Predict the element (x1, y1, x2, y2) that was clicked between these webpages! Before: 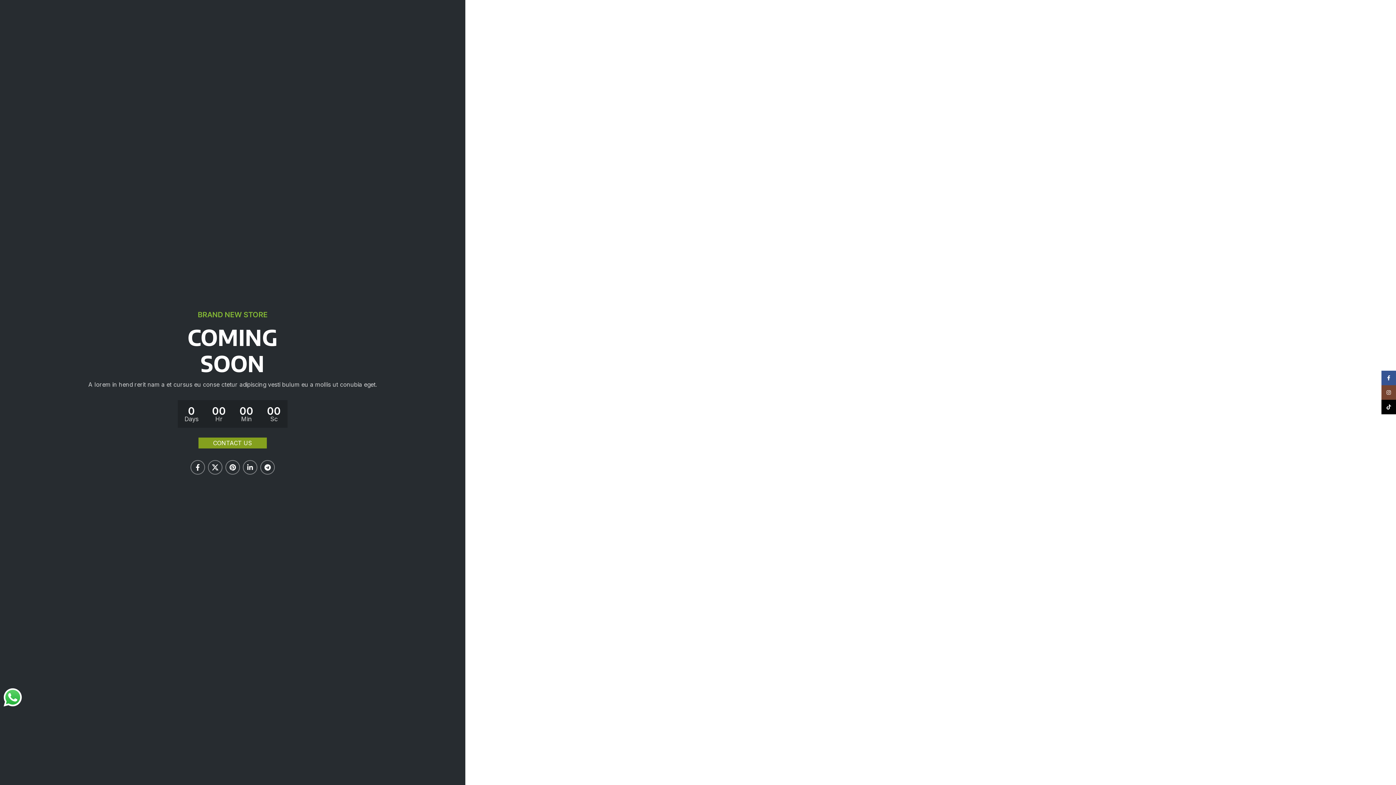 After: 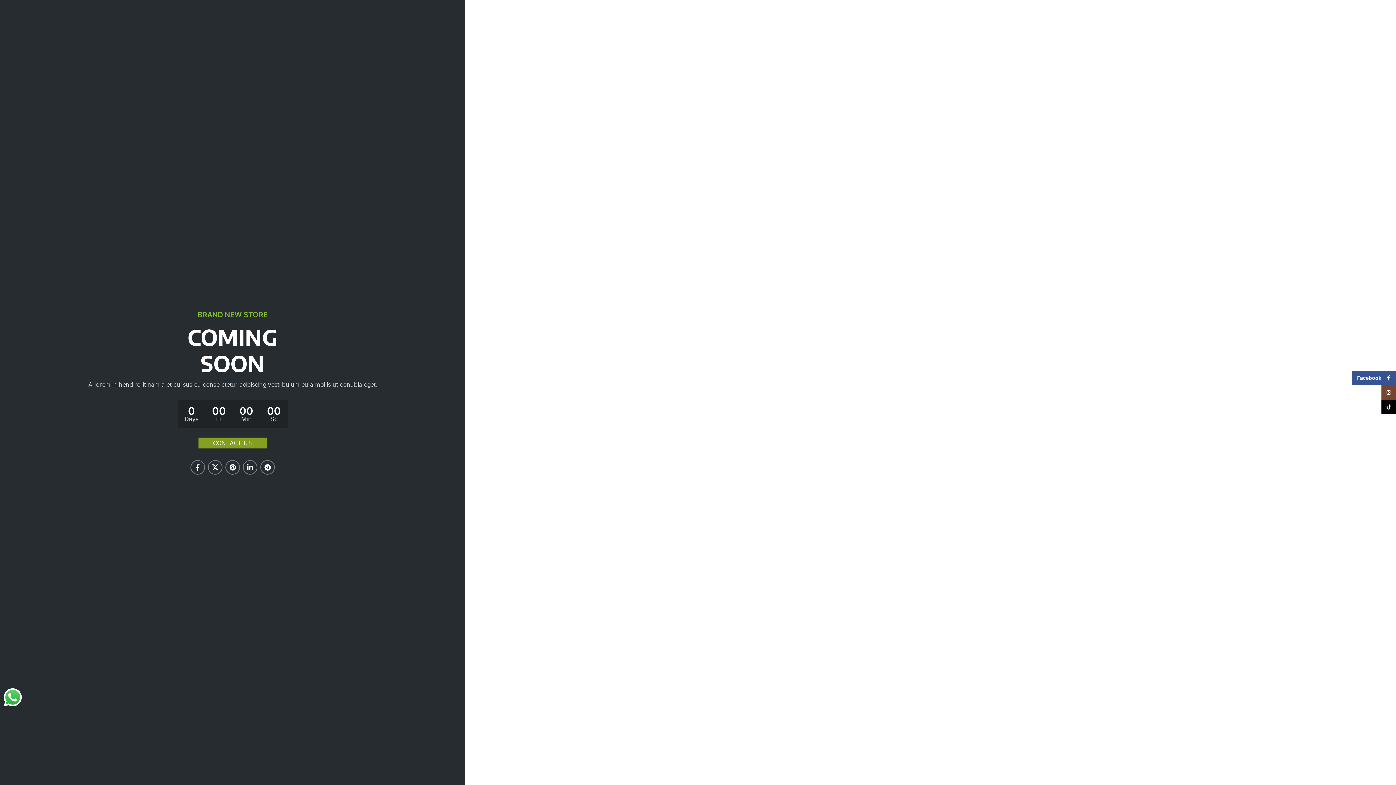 Action: label: Facebook social link bbox: (1381, 370, 1396, 385)